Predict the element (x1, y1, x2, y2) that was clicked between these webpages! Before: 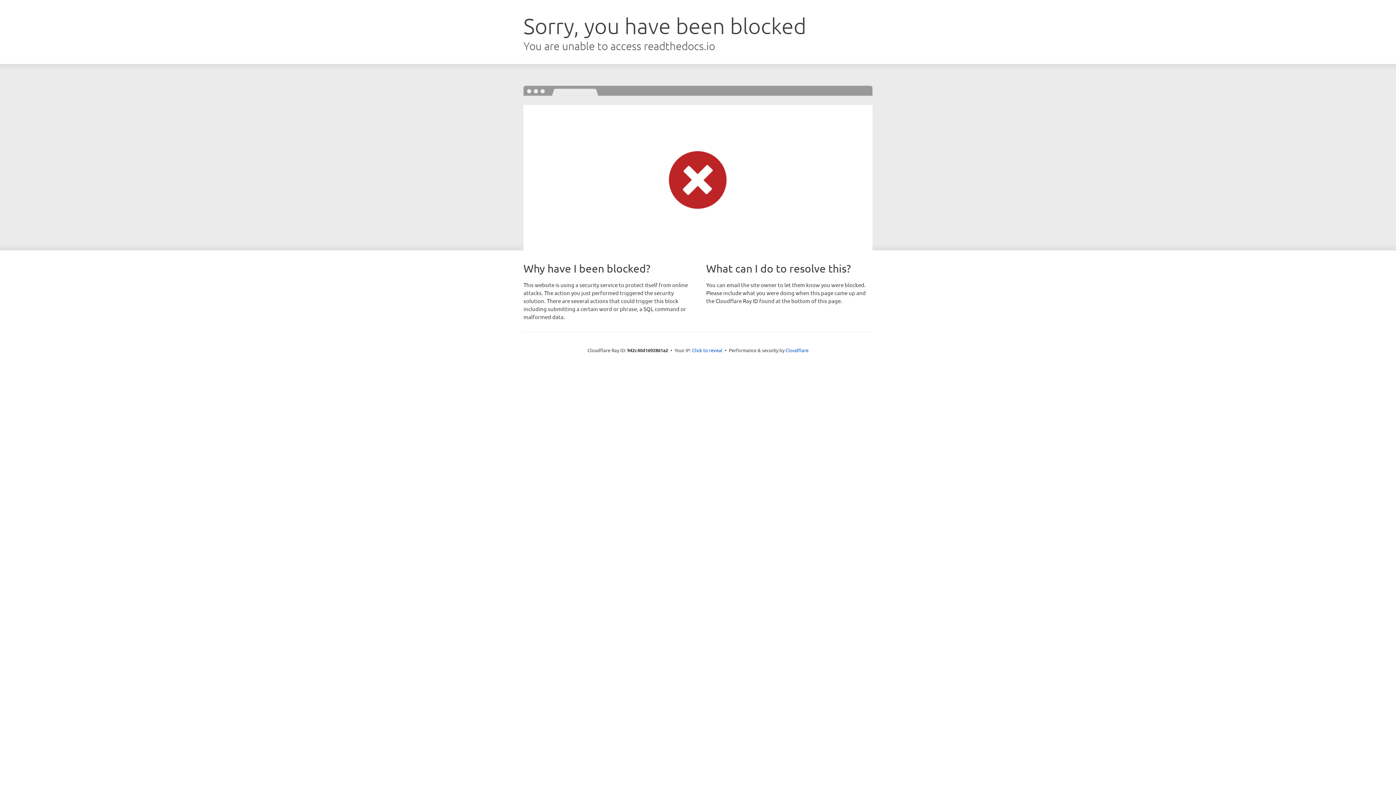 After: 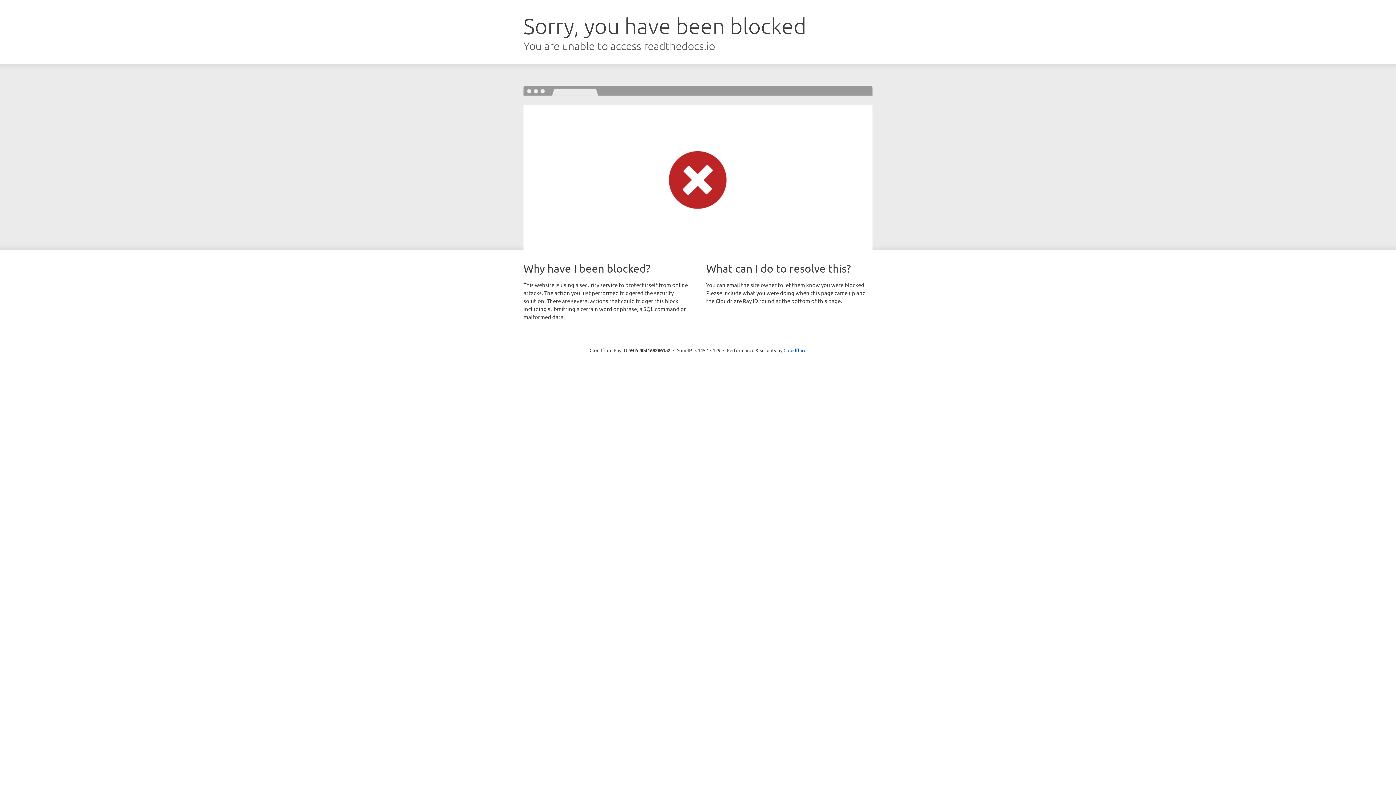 Action: label: Click to reveal bbox: (692, 346, 722, 353)